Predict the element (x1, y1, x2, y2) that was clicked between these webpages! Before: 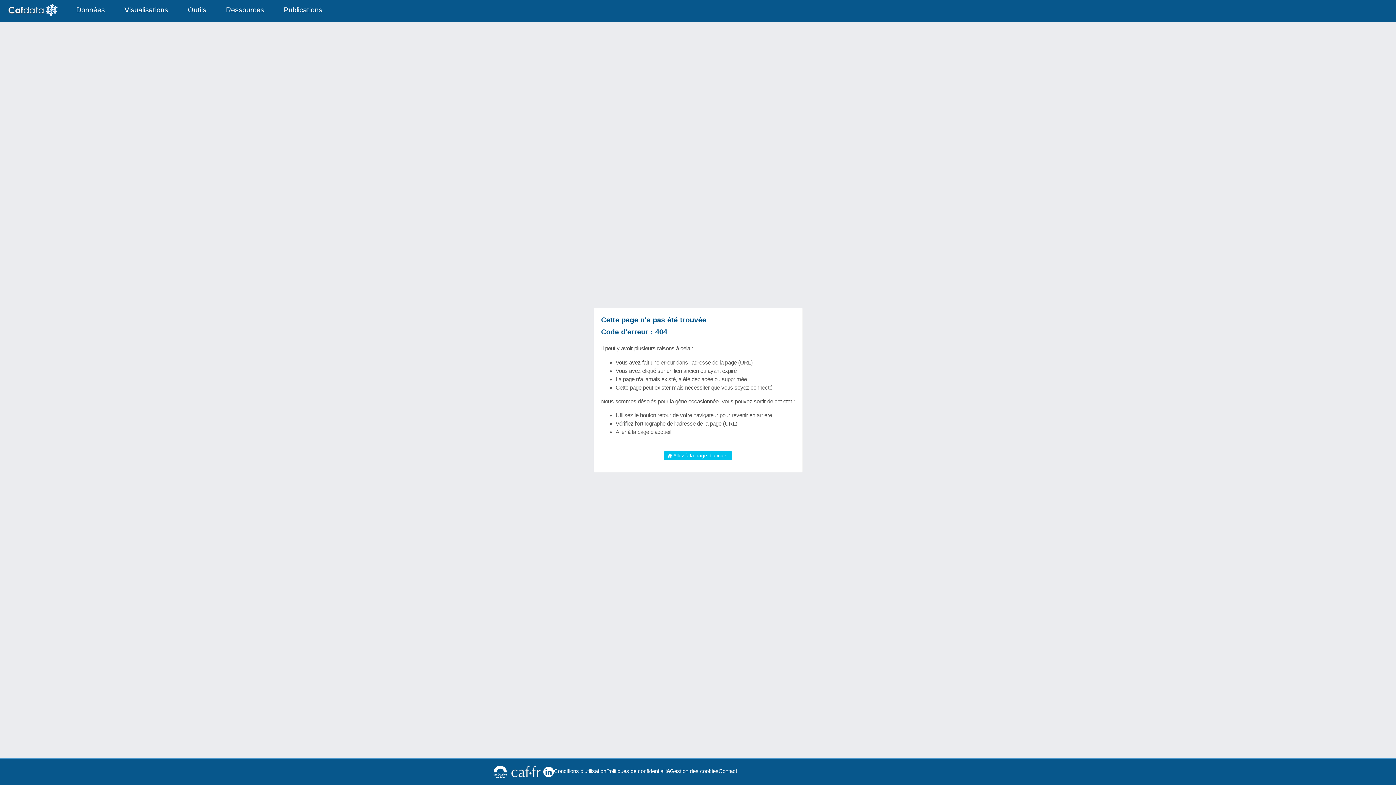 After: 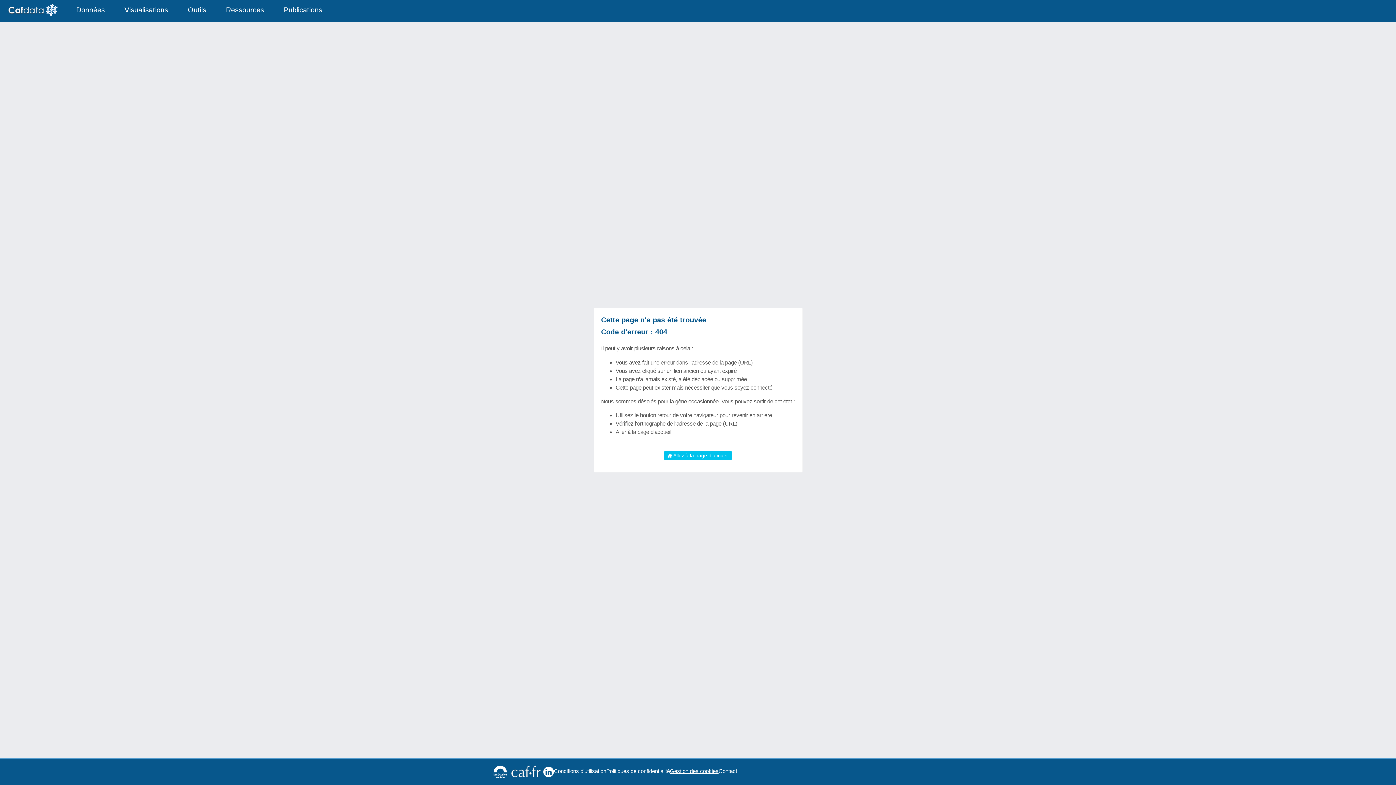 Action: label: Gestion des cookies bbox: (670, 767, 718, 775)